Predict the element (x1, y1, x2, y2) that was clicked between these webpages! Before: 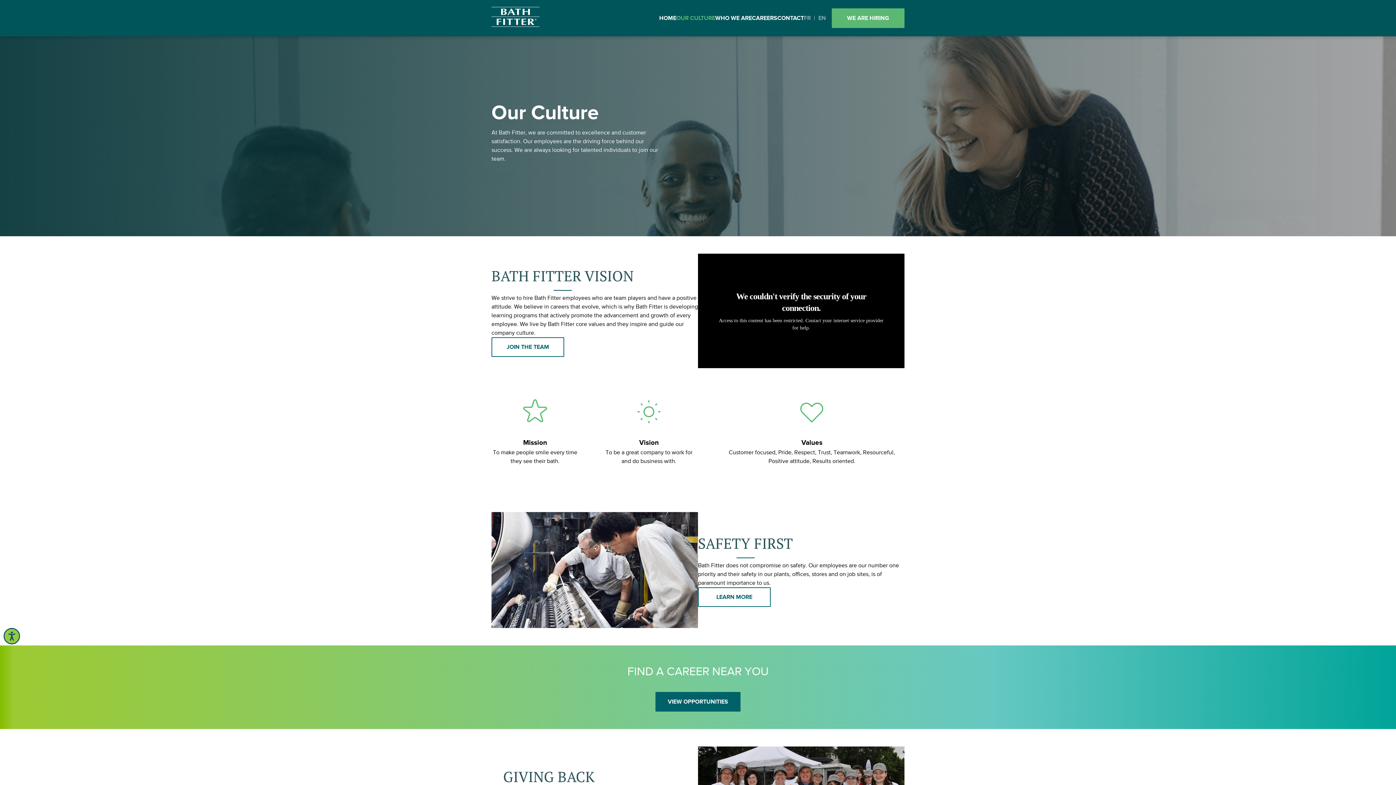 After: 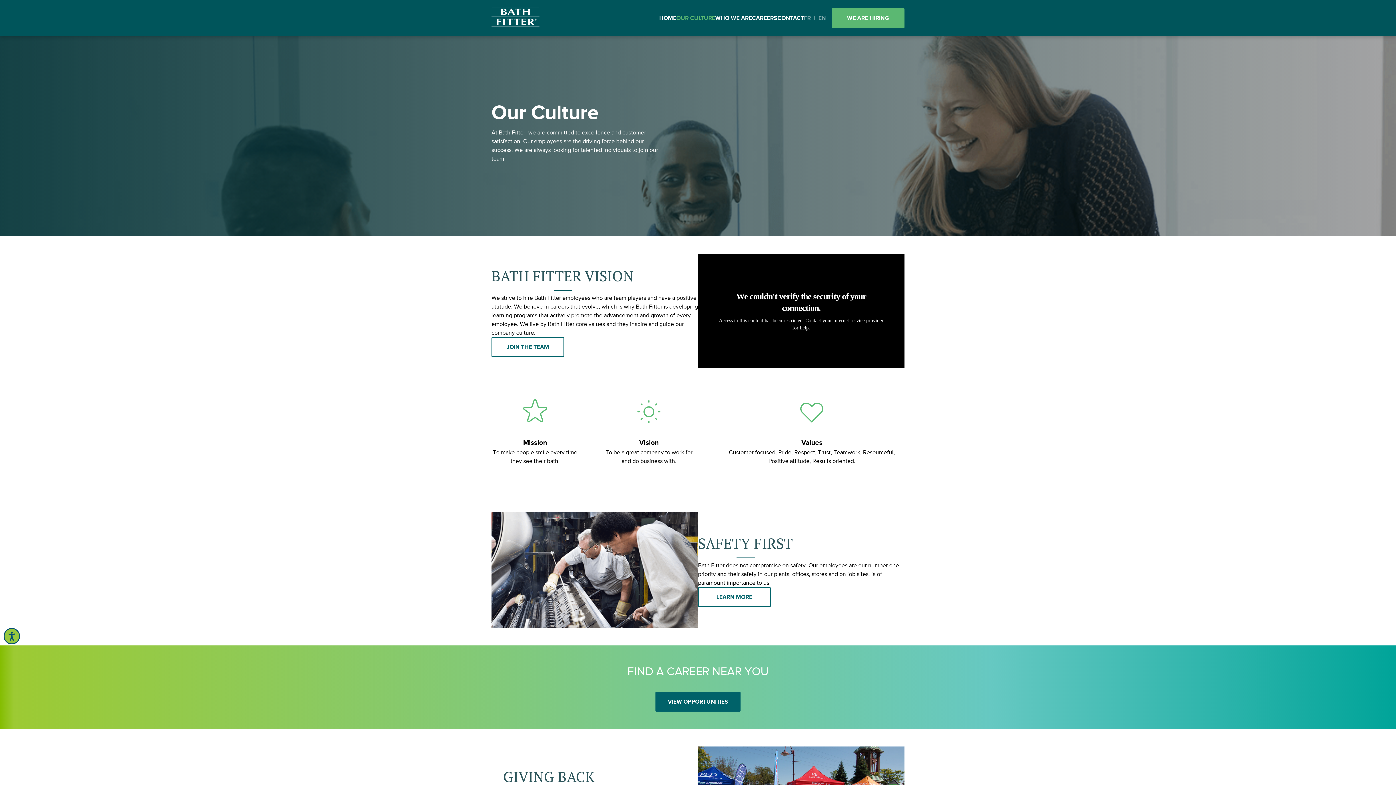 Action: label: OUR CULTURE bbox: (676, 13, 715, 22)